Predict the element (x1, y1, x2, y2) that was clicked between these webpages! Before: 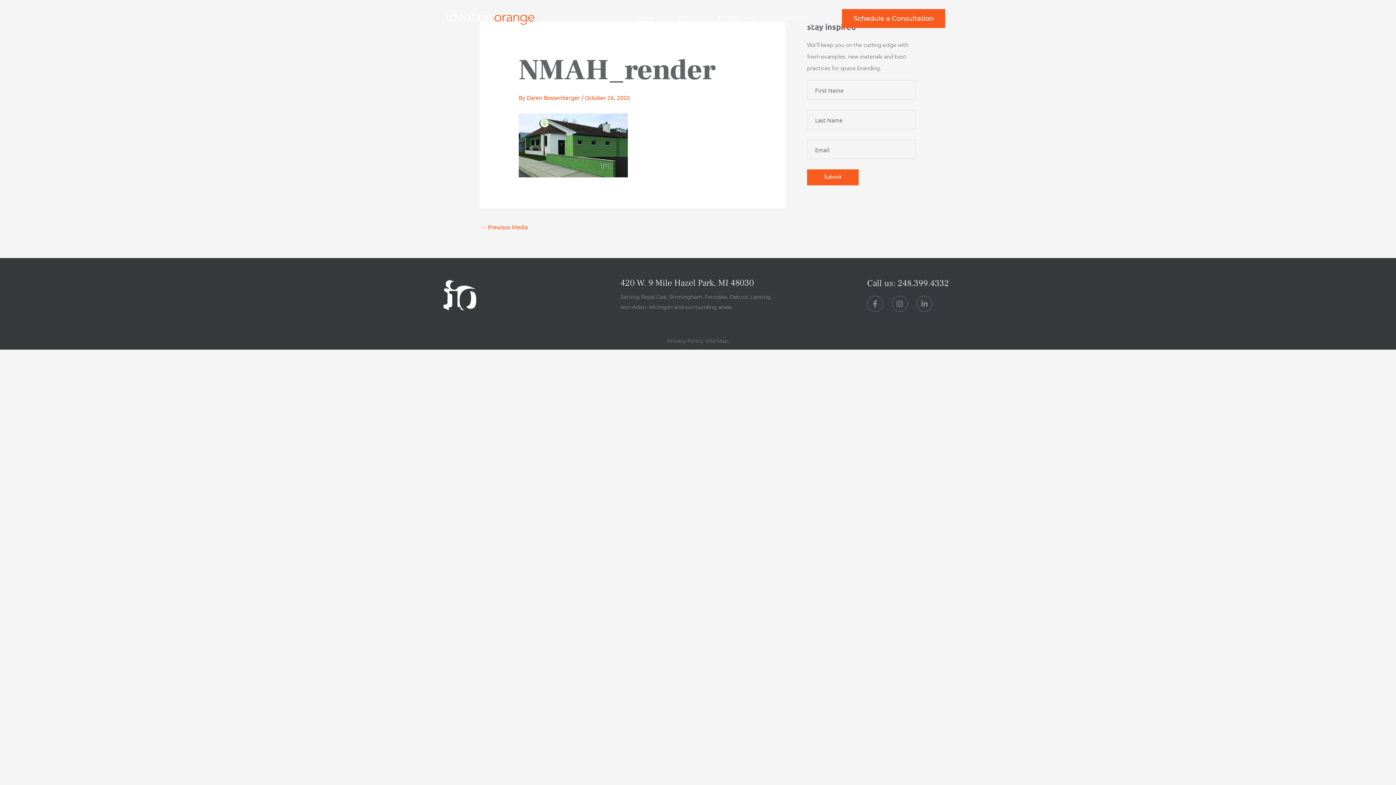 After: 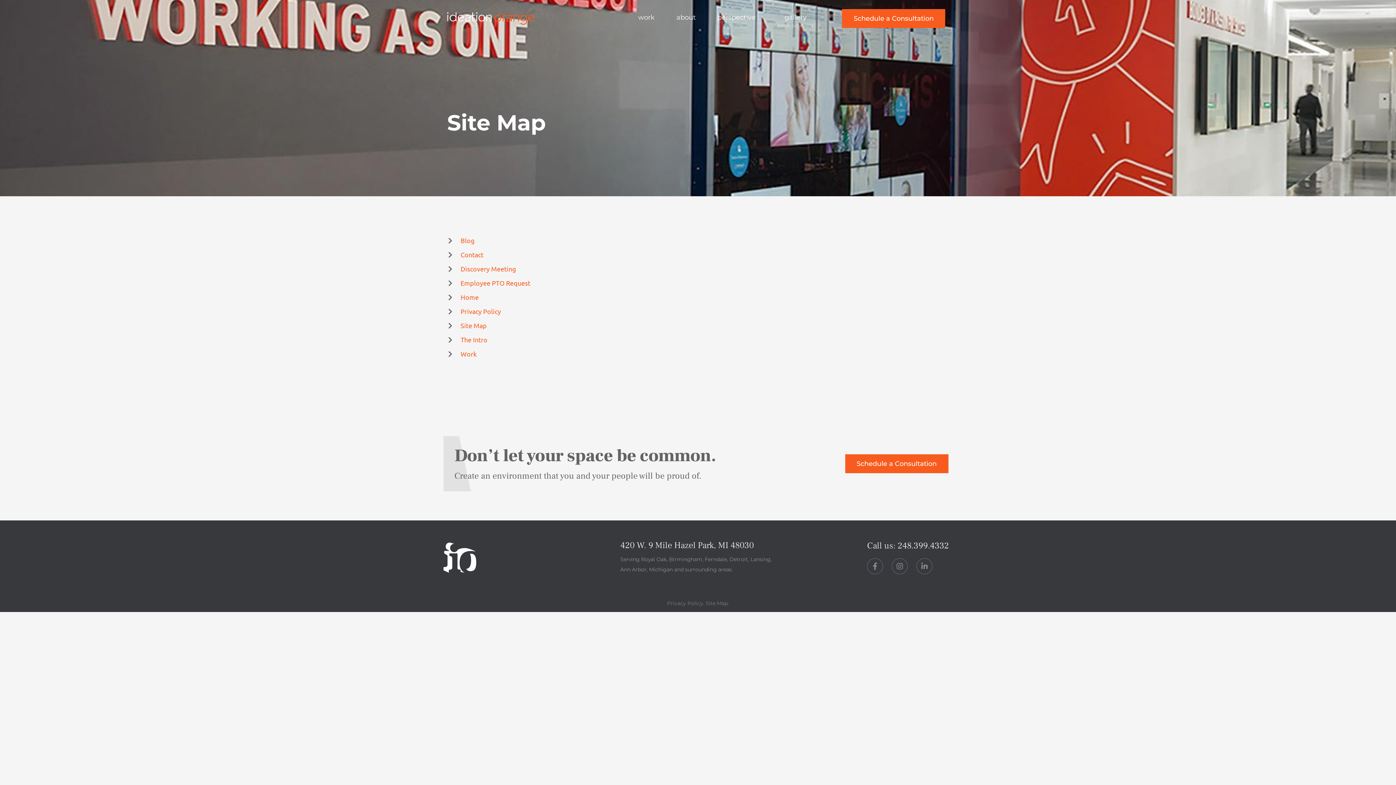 Action: label: Site Map bbox: (705, 337, 728, 344)